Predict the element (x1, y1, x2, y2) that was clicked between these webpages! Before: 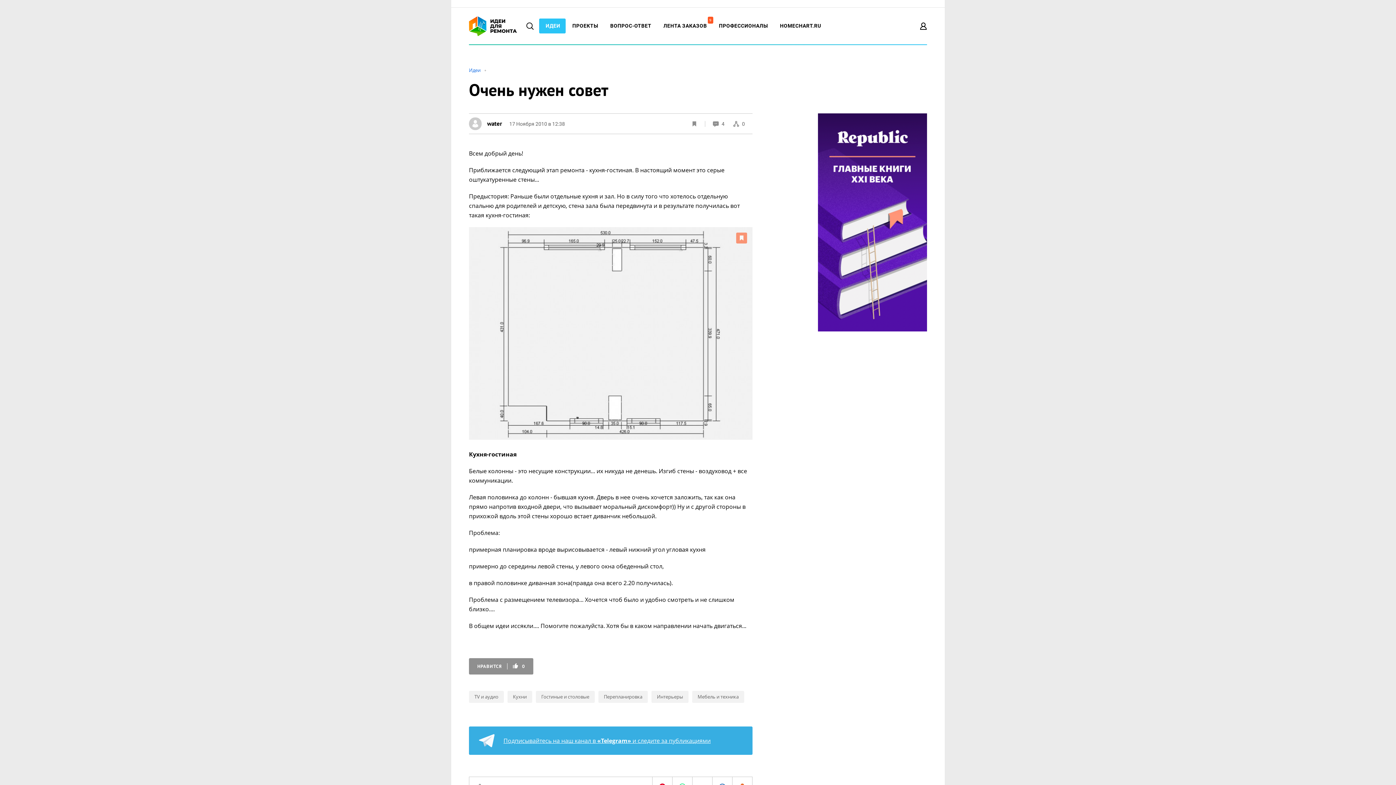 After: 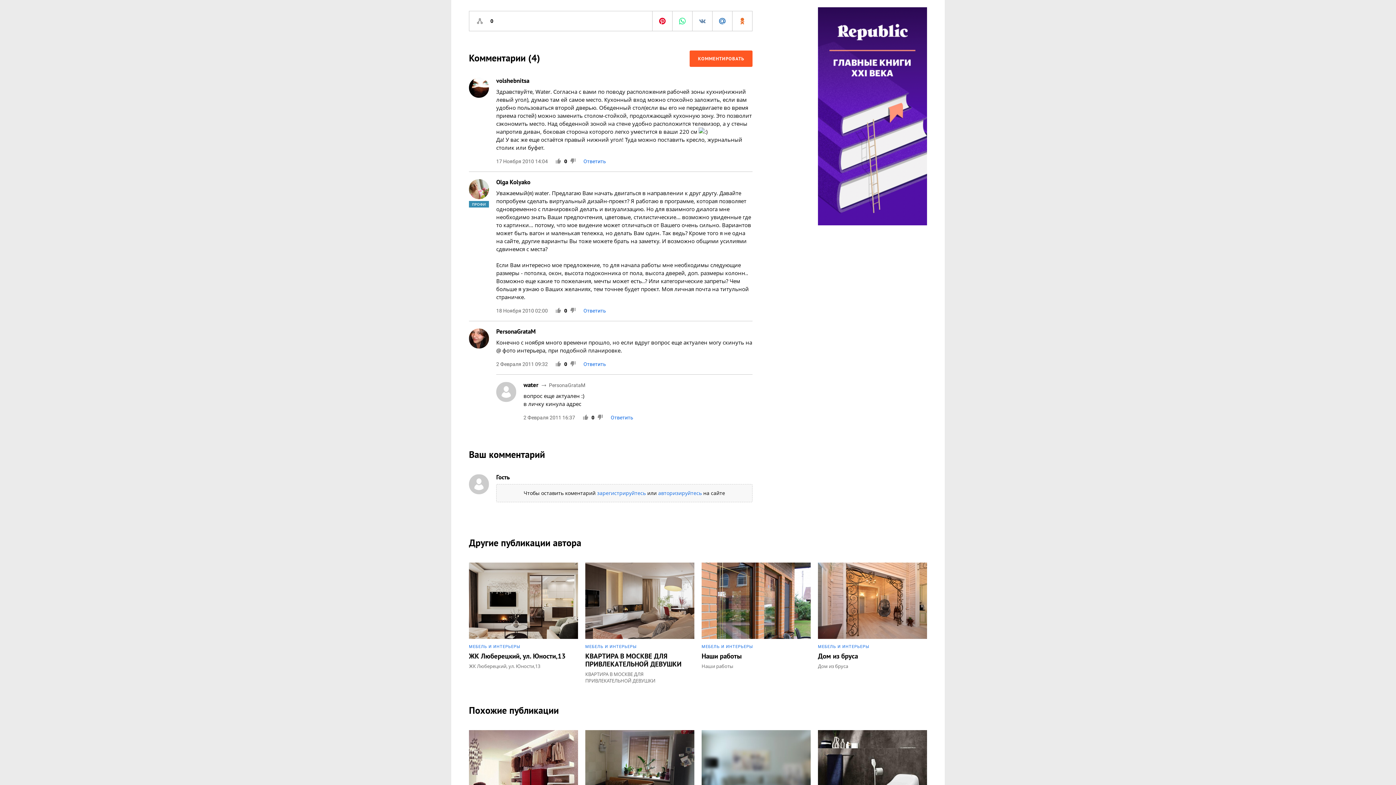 Action: bbox: (733, 121, 745, 126) label: 0